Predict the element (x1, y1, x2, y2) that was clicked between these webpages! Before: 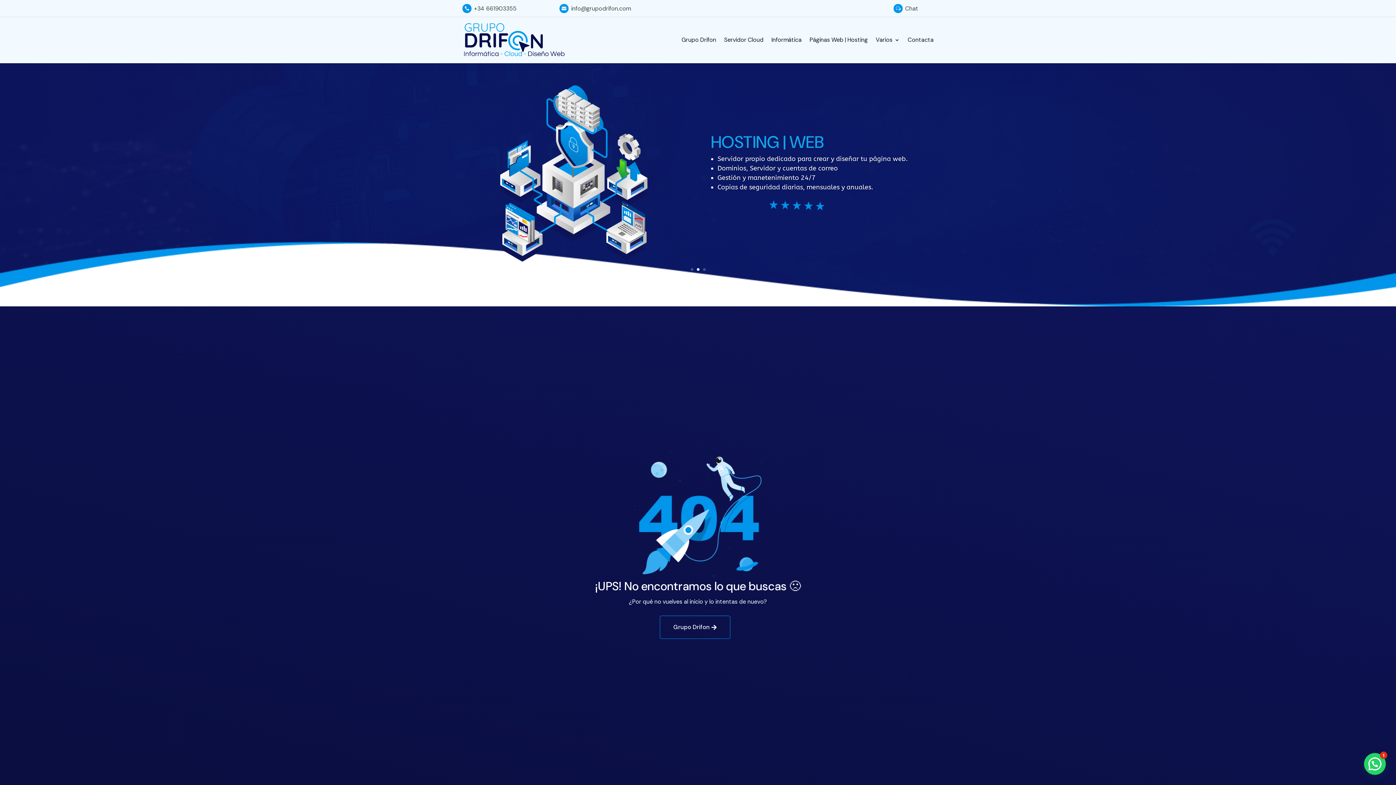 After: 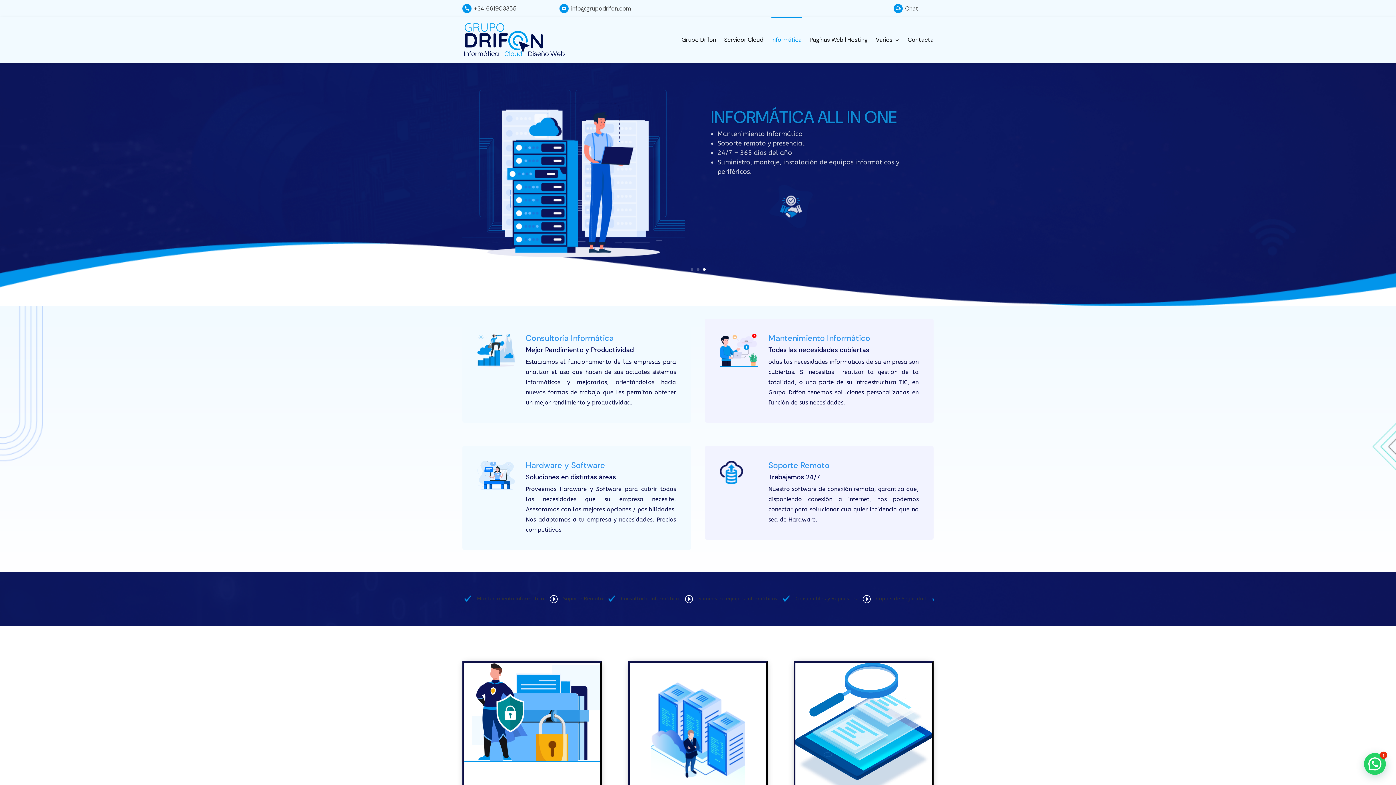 Action: label: Informática bbox: (771, 20, 801, 59)